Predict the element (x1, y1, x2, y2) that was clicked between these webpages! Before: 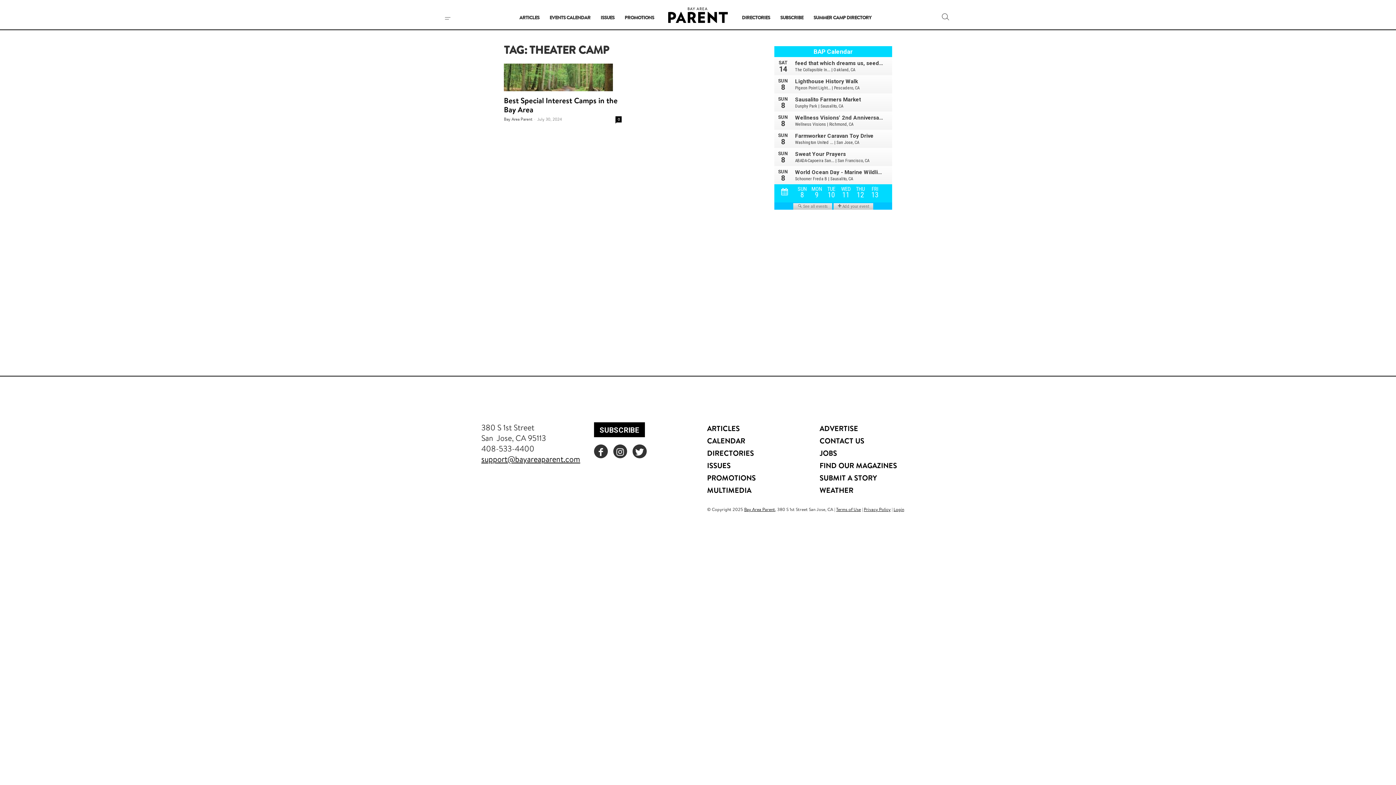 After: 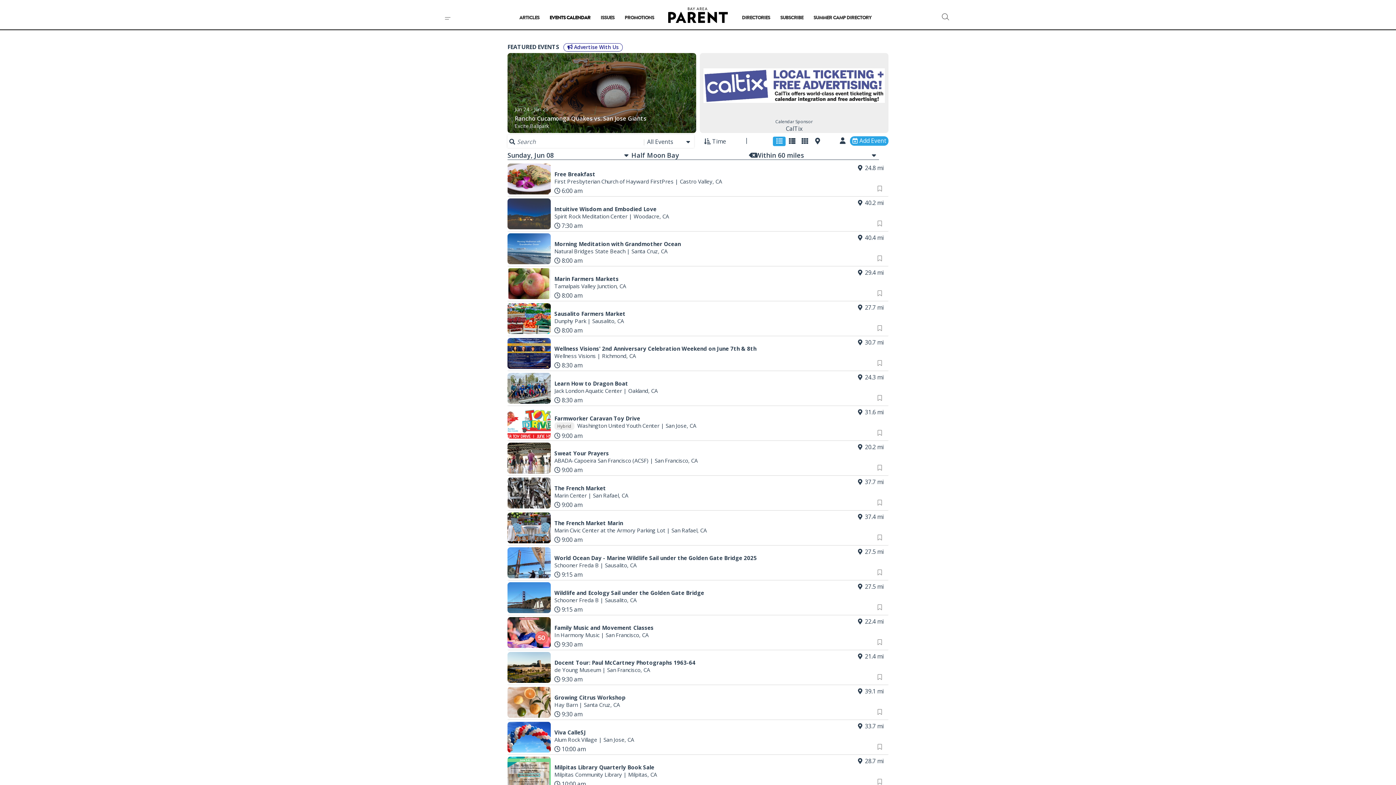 Action: bbox: (707, 435, 745, 445) label: CALENDAR